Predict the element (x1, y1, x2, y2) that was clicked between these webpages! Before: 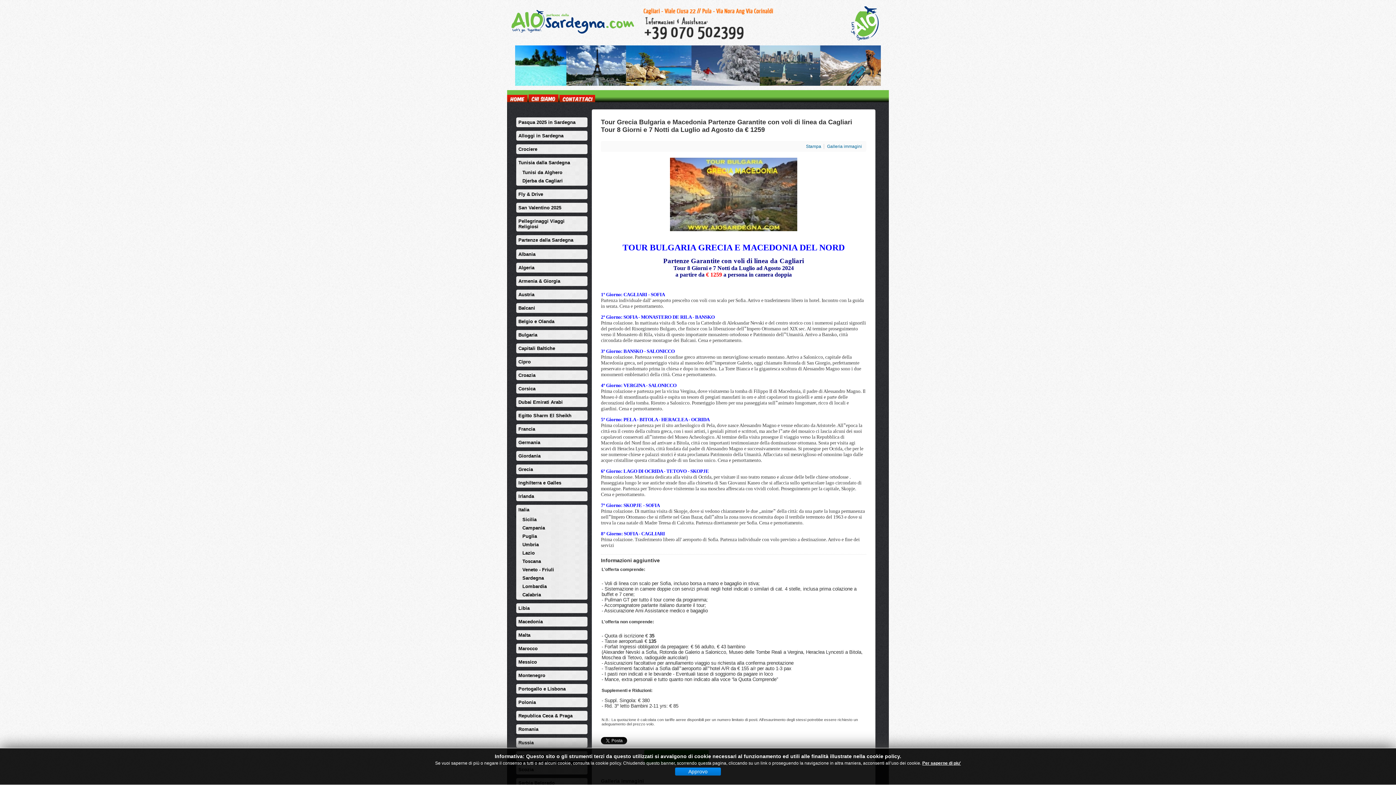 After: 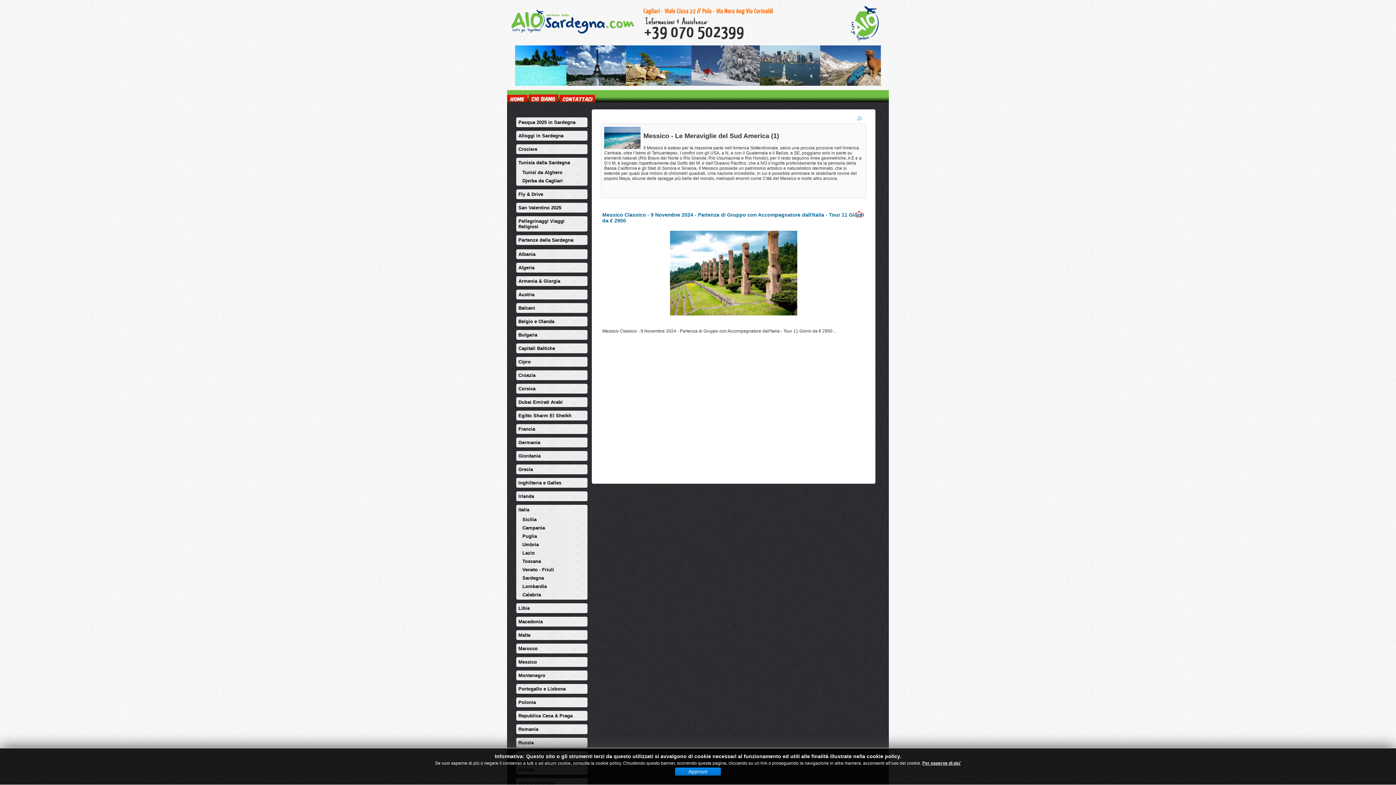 Action: label: Messico bbox: (518, 659, 537, 665)